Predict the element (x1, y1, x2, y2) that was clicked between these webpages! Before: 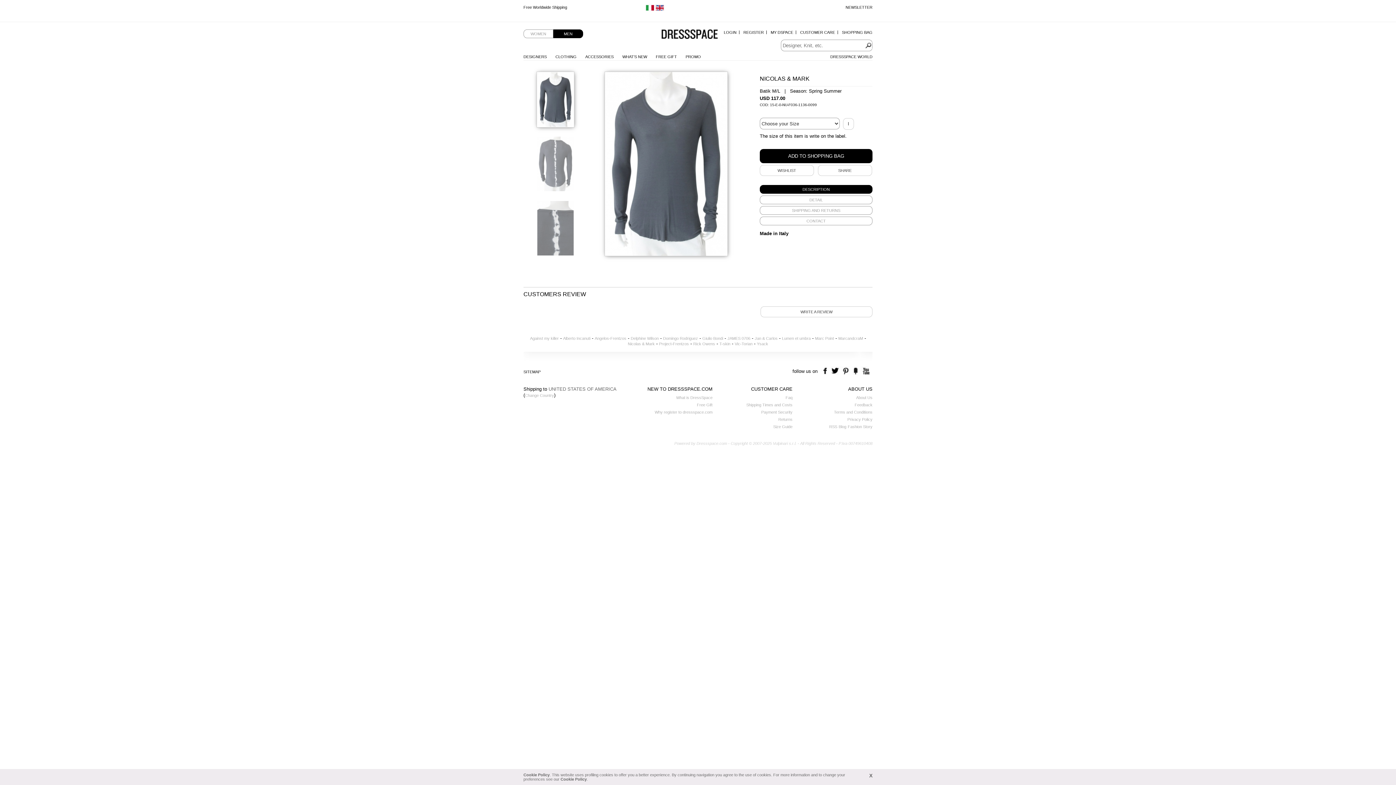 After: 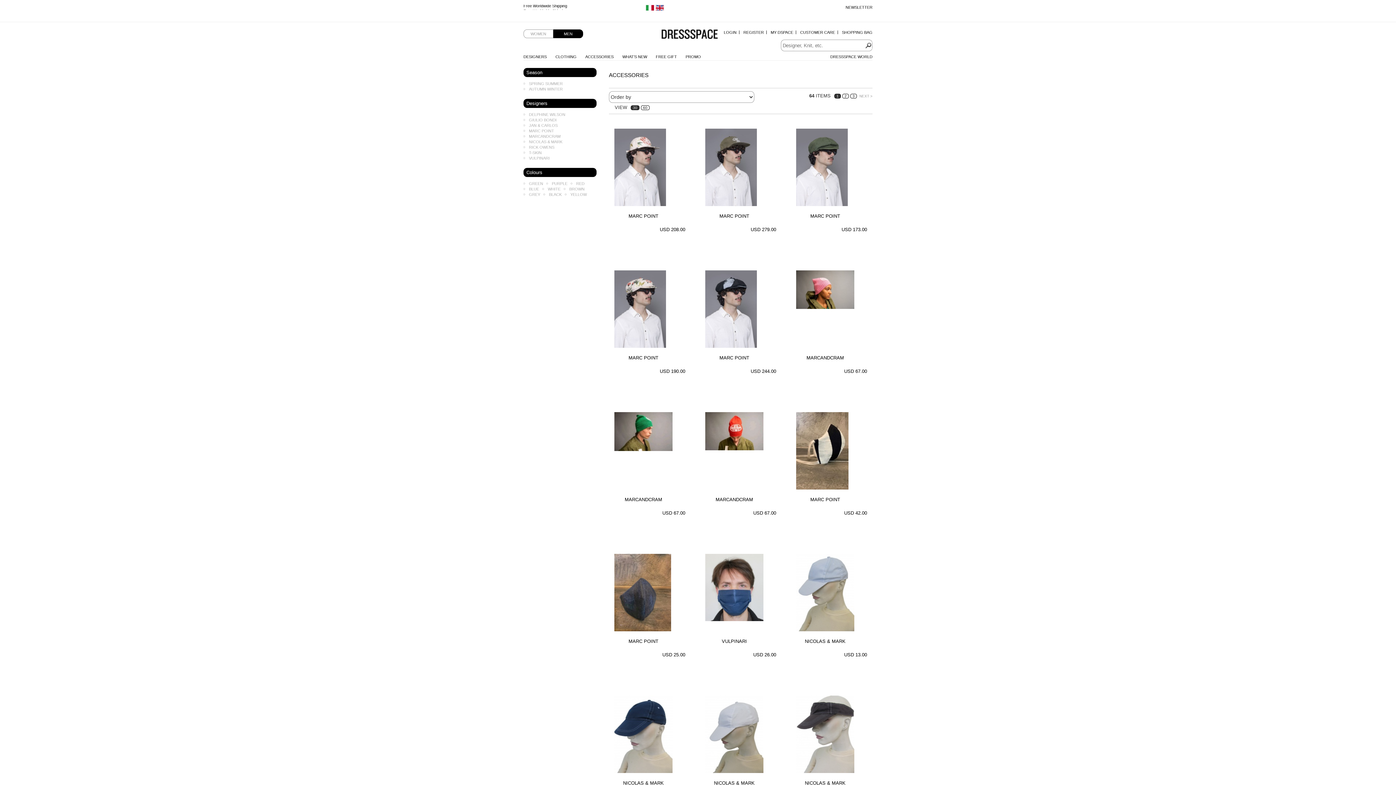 Action: bbox: (585, 54, 613, 58) label: ACCESSORIES